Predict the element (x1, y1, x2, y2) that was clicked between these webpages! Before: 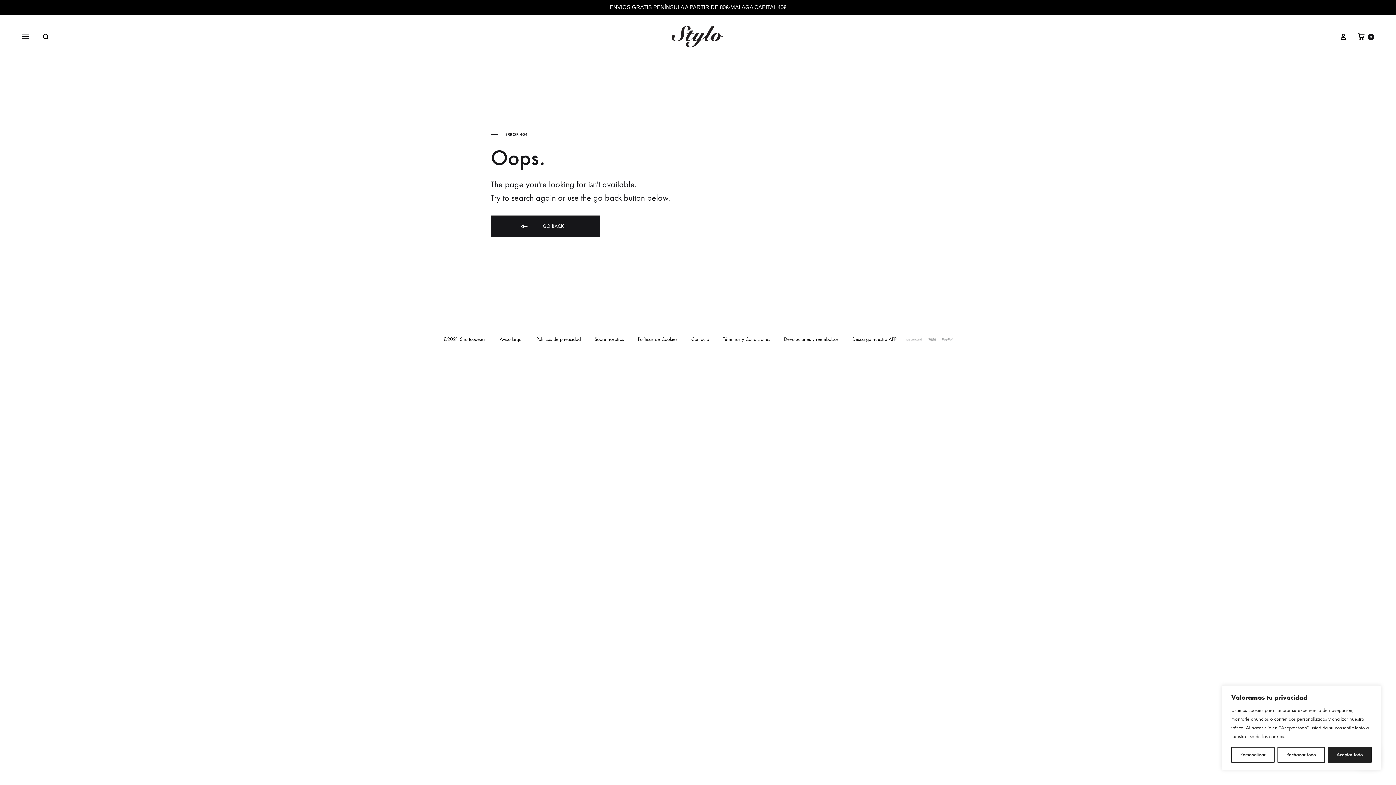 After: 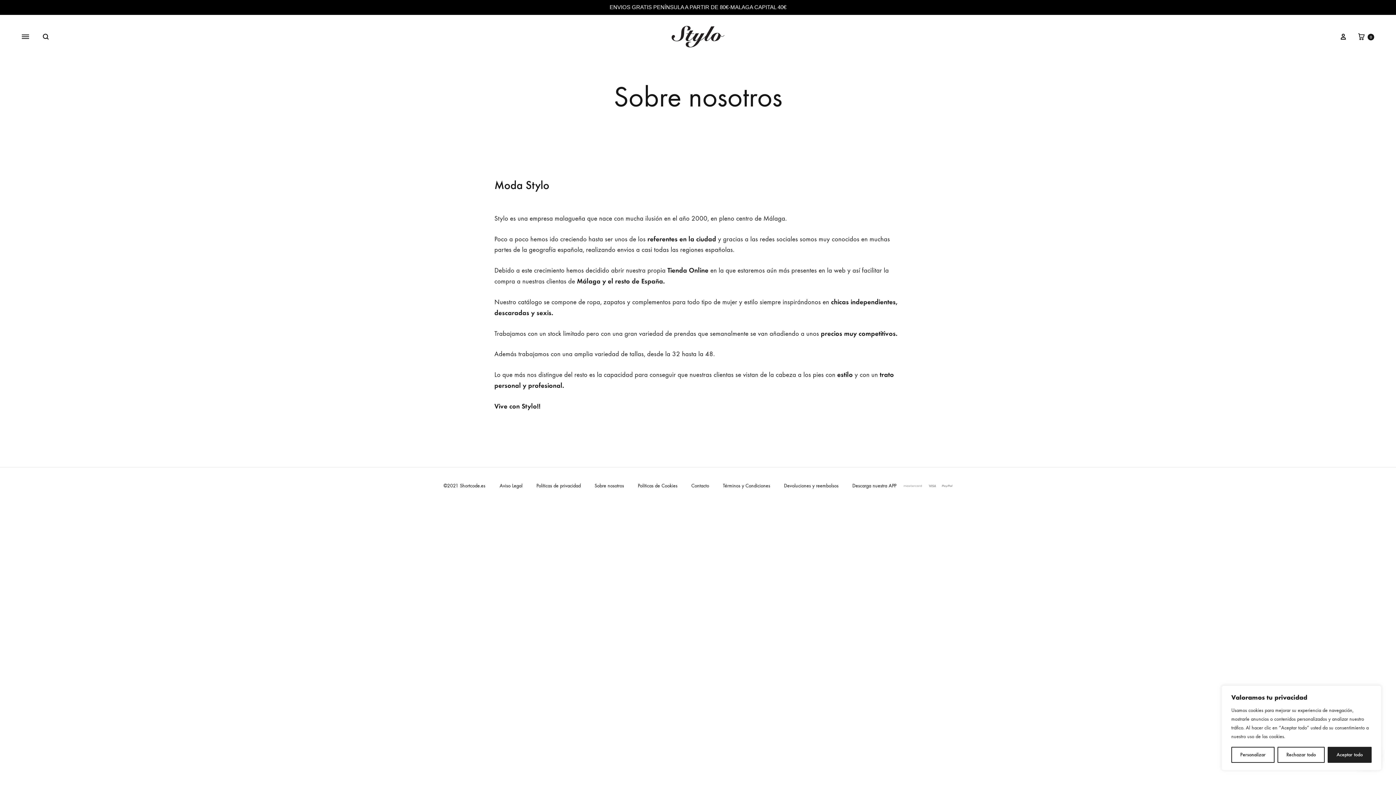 Action: bbox: (594, 335, 624, 343) label: Sobre nosotros